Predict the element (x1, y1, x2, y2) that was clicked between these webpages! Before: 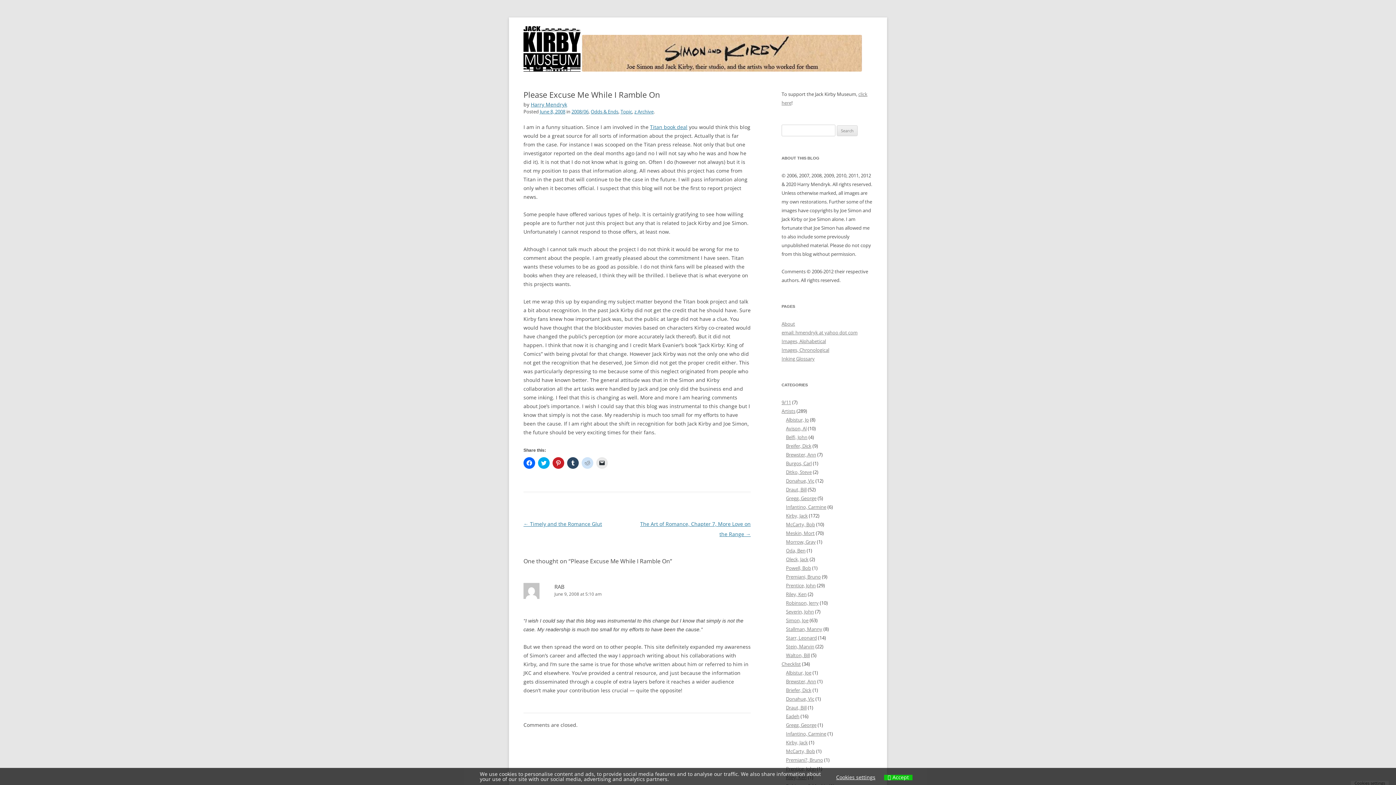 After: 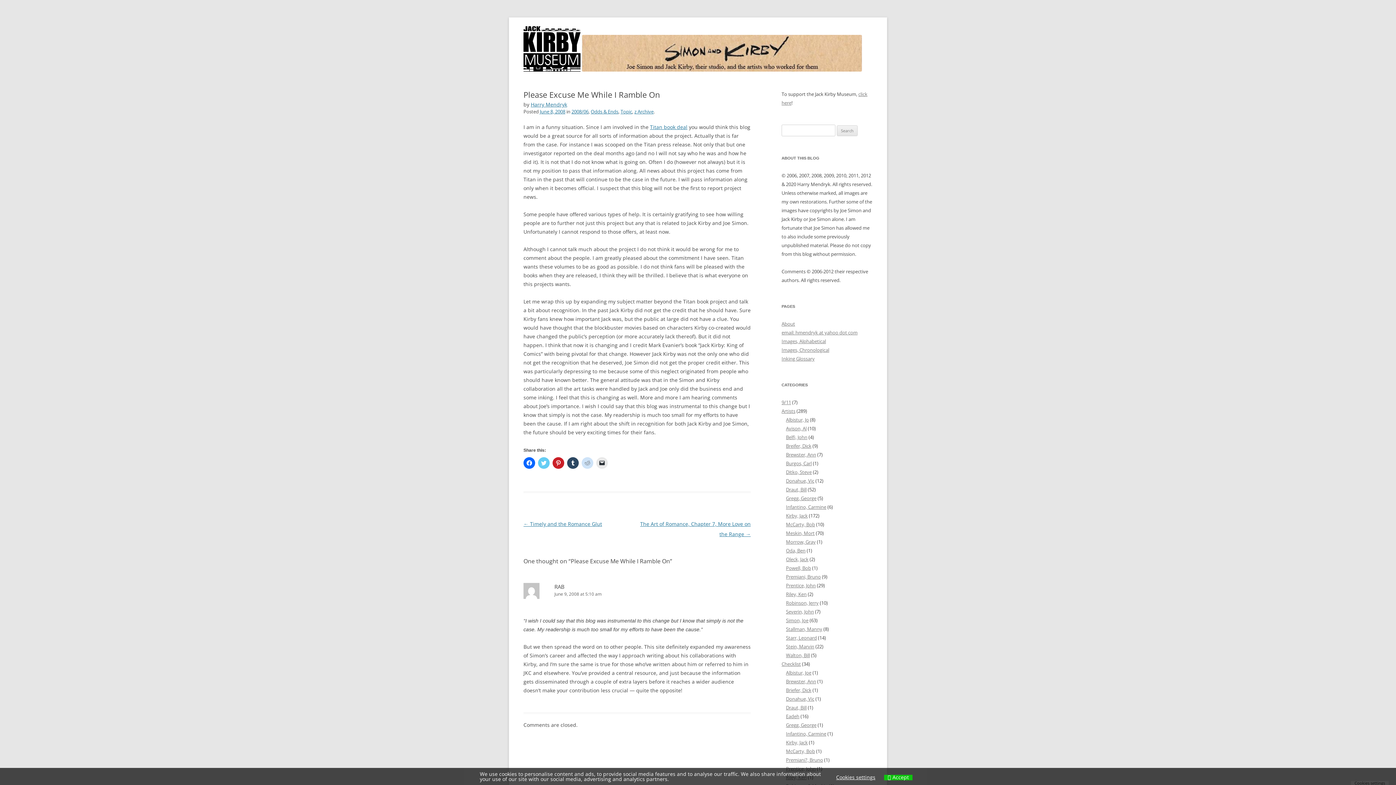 Action: label: Click to share on Twitter (Opens in new window) bbox: (538, 457, 549, 469)